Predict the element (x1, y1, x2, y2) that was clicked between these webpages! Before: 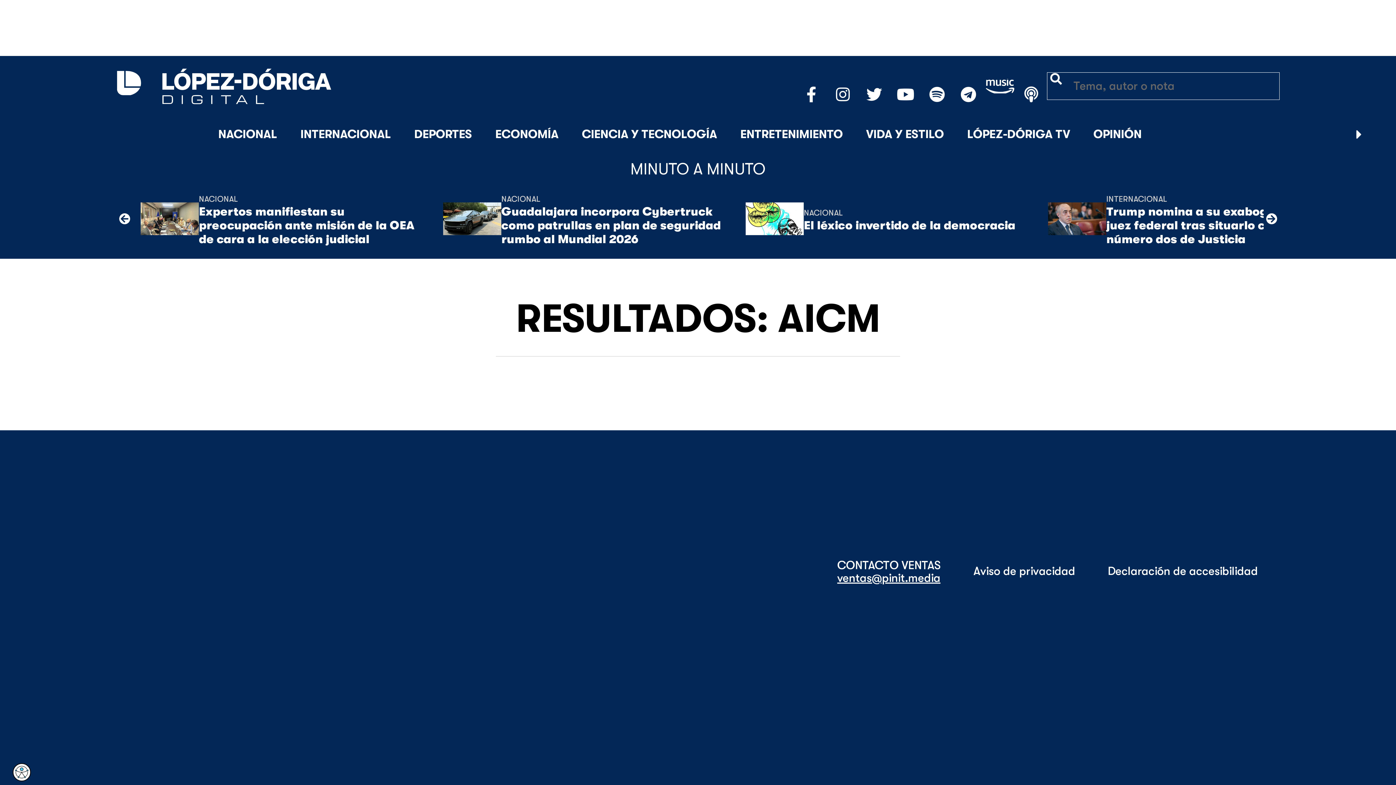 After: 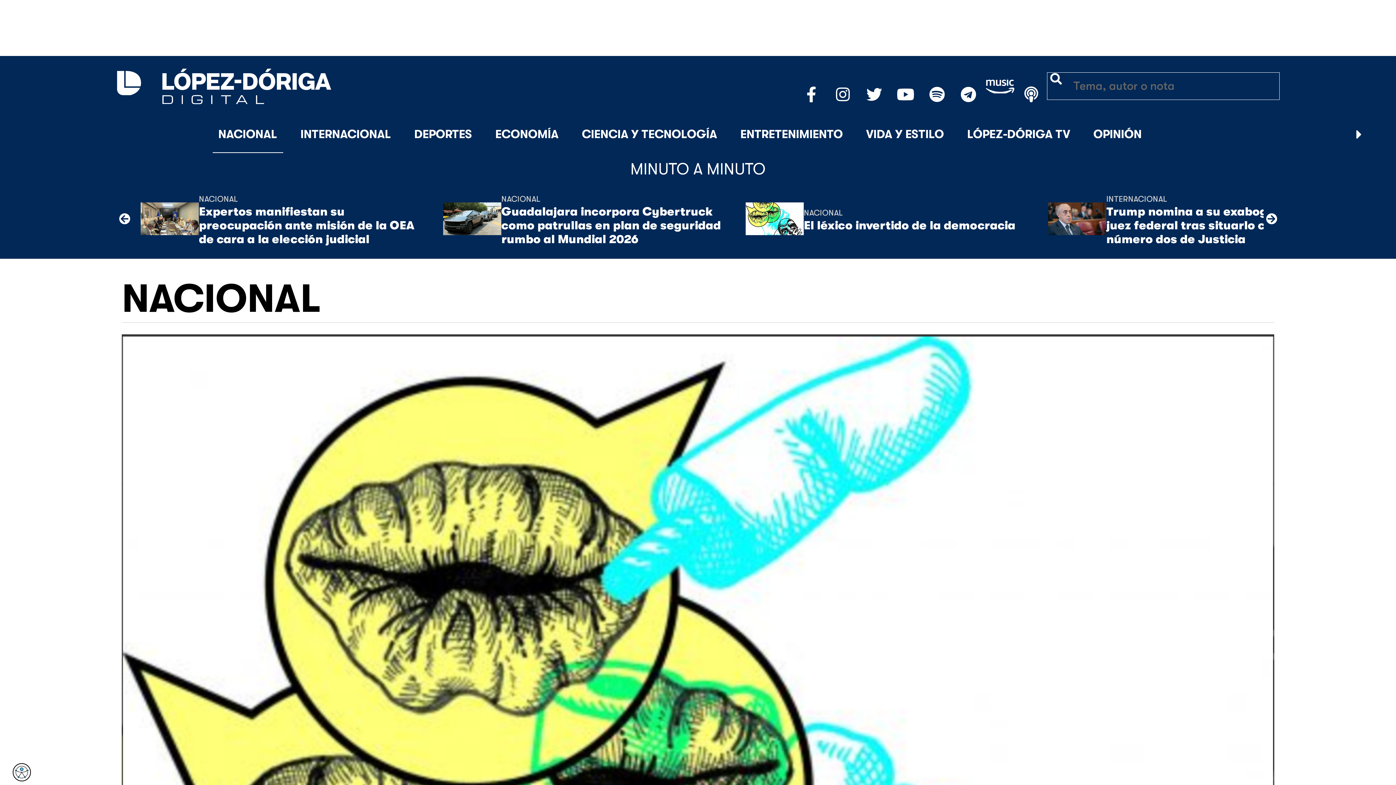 Action: bbox: (745, 182, 804, 255)